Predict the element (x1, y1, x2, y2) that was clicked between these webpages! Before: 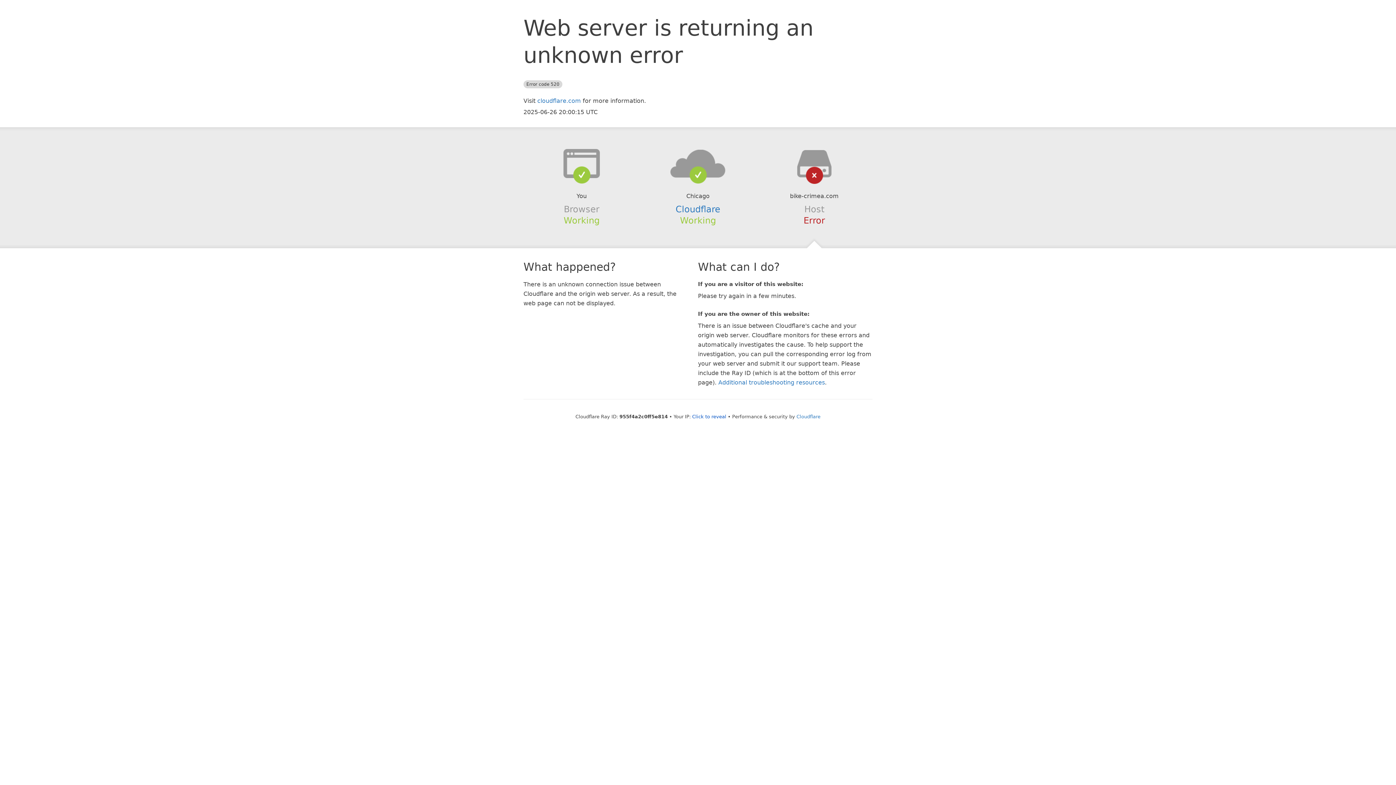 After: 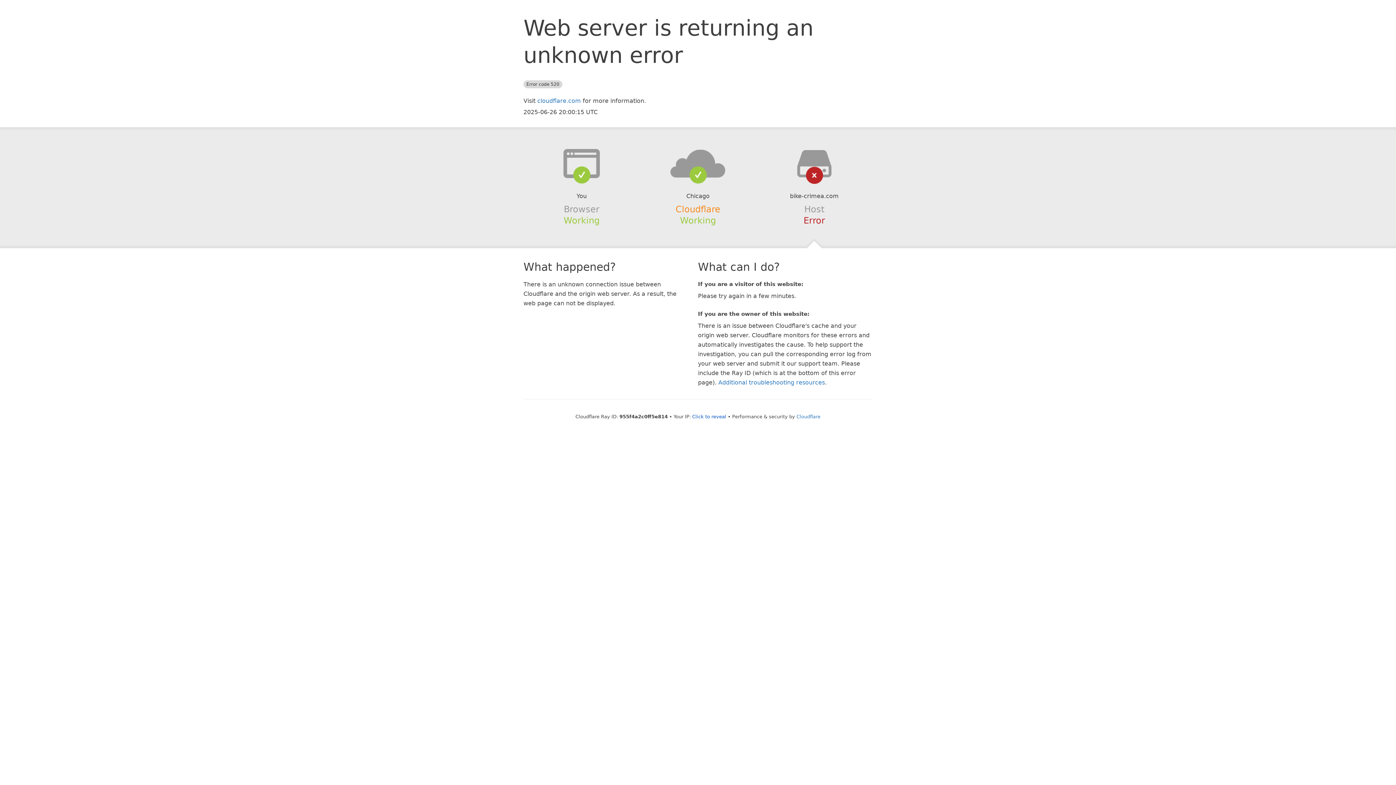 Action: bbox: (675, 204, 720, 214) label: Cloudflare